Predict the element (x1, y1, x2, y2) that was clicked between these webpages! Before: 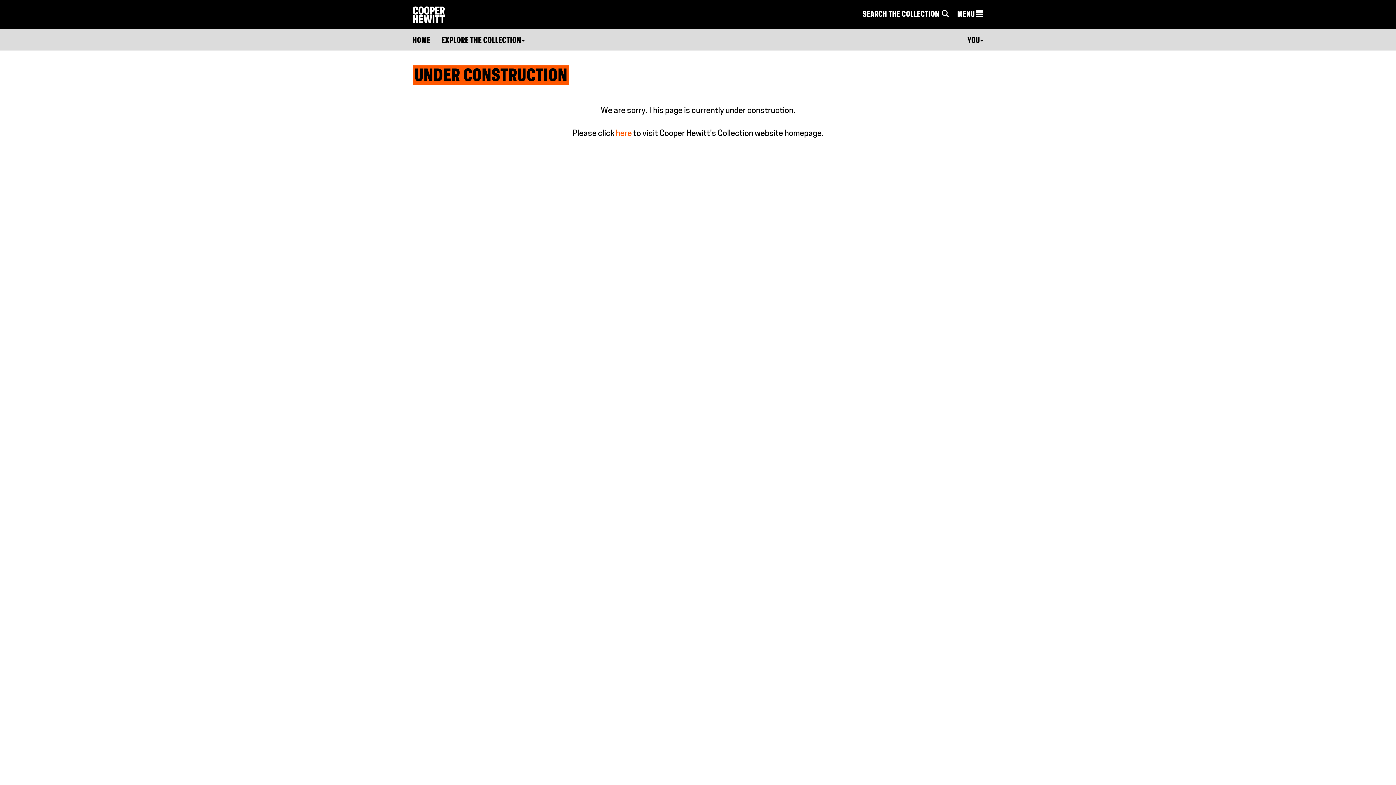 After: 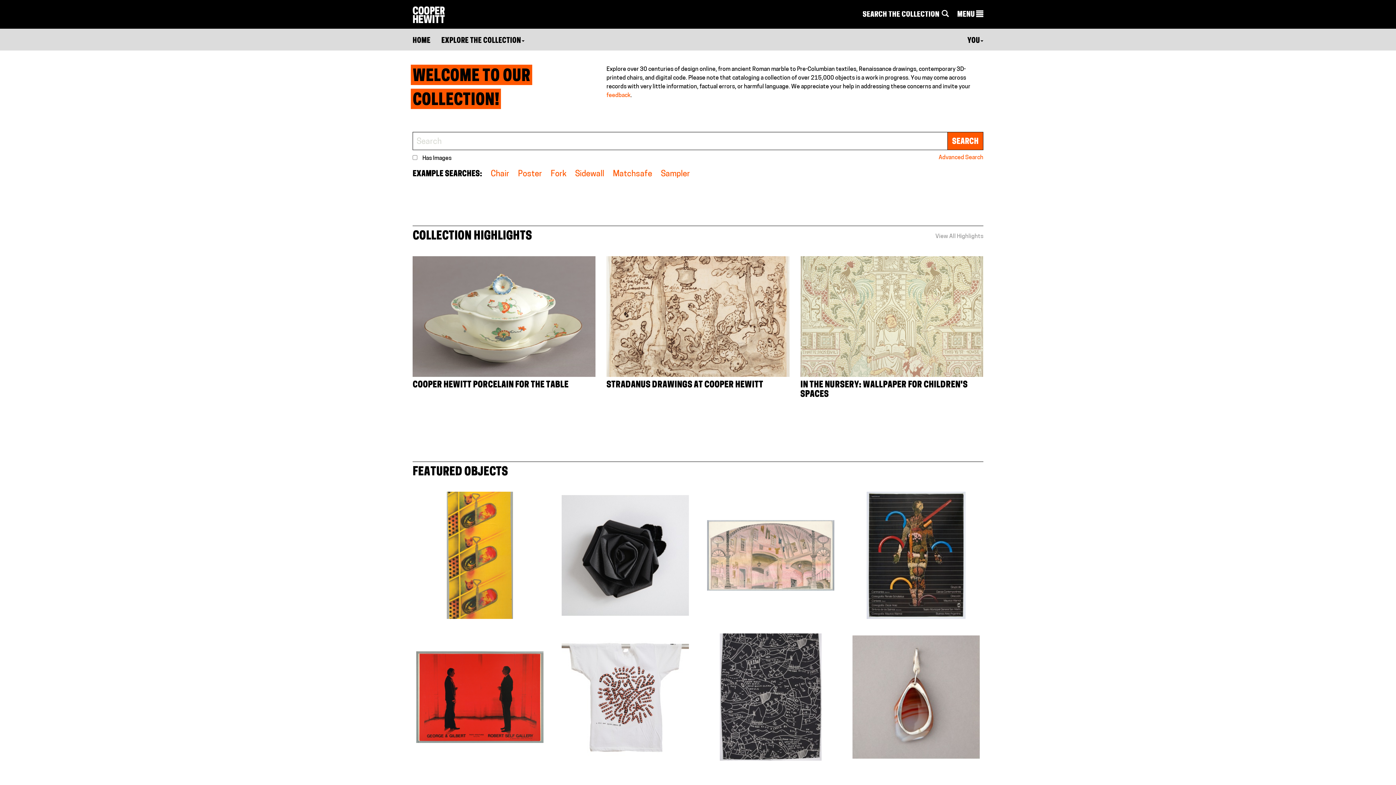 Action: label: here bbox: (616, 129, 632, 138)